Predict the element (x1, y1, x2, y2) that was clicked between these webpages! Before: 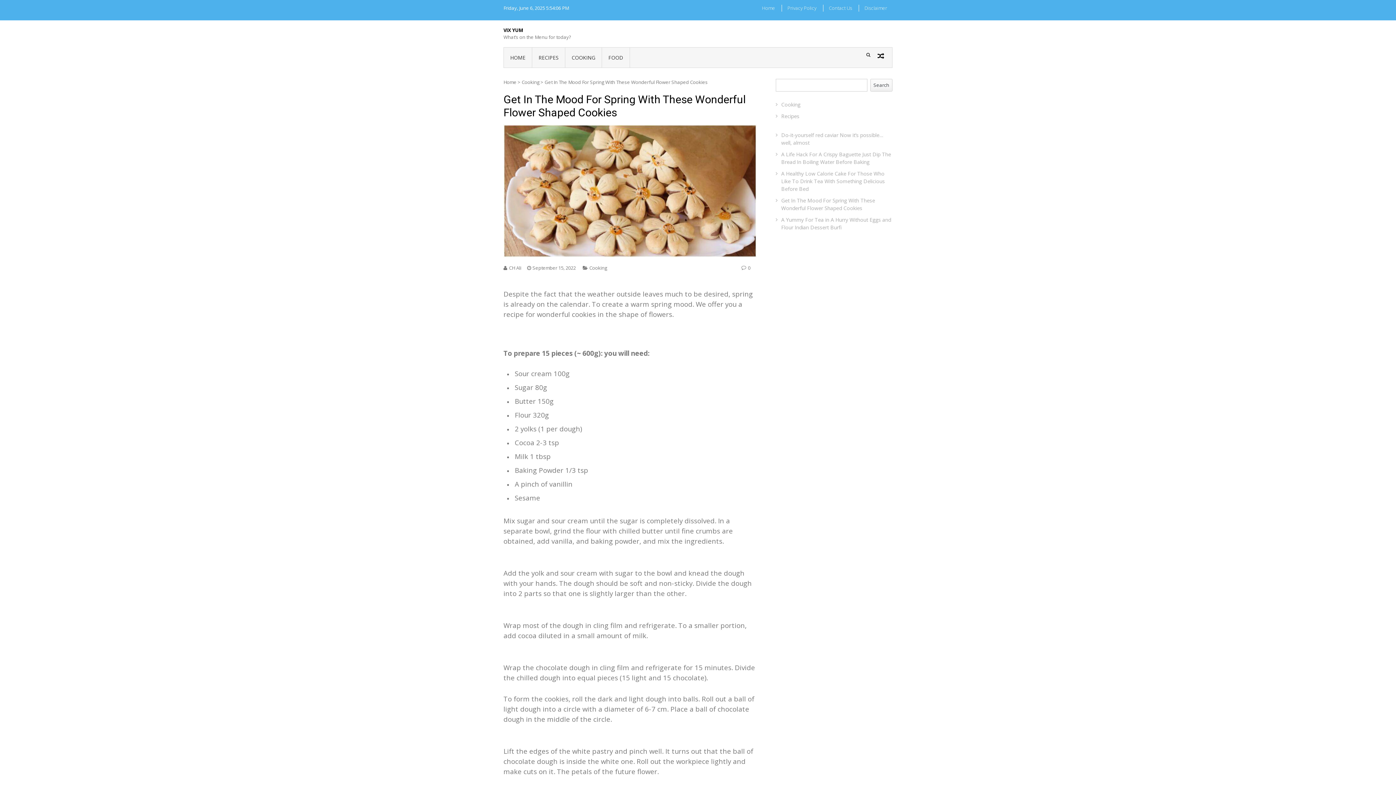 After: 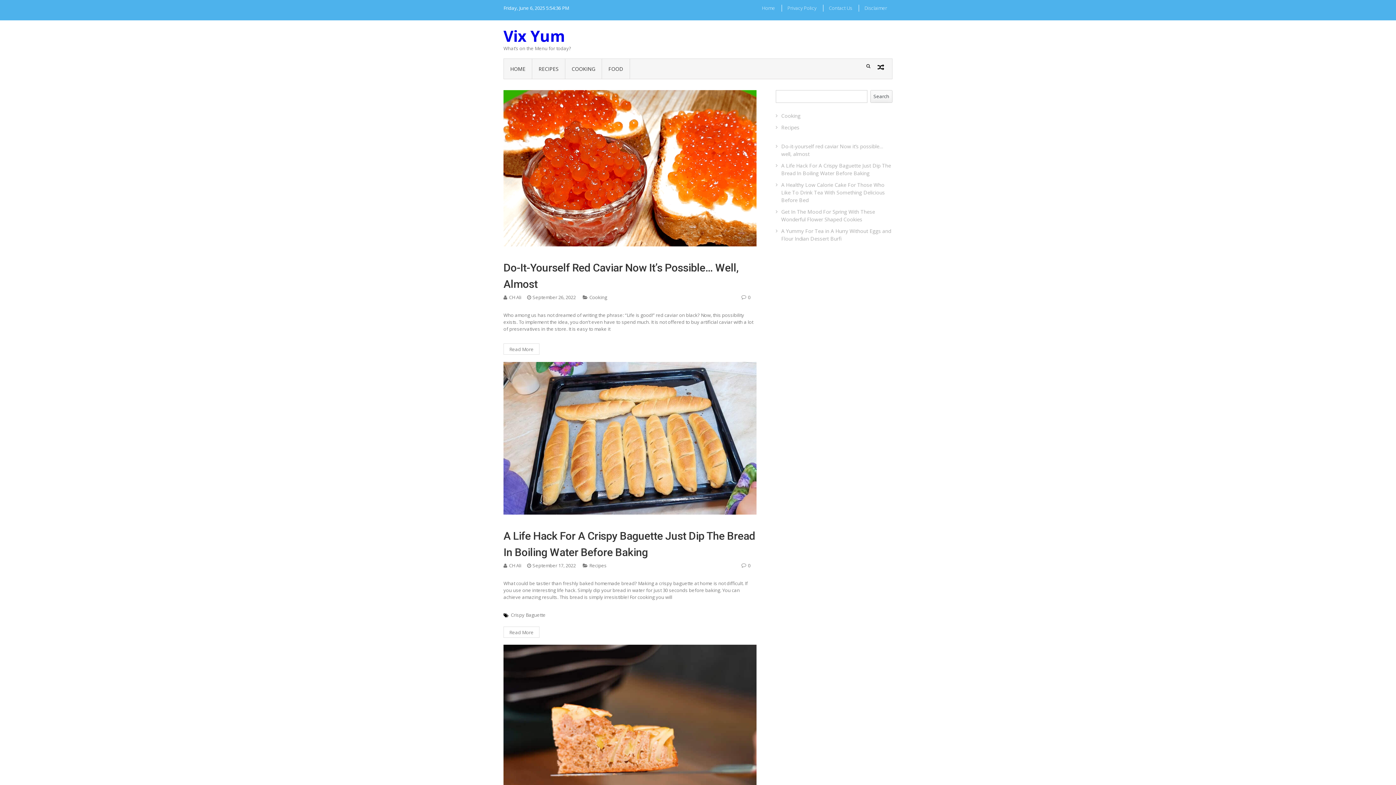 Action: bbox: (503, 78, 516, 85) label: Home